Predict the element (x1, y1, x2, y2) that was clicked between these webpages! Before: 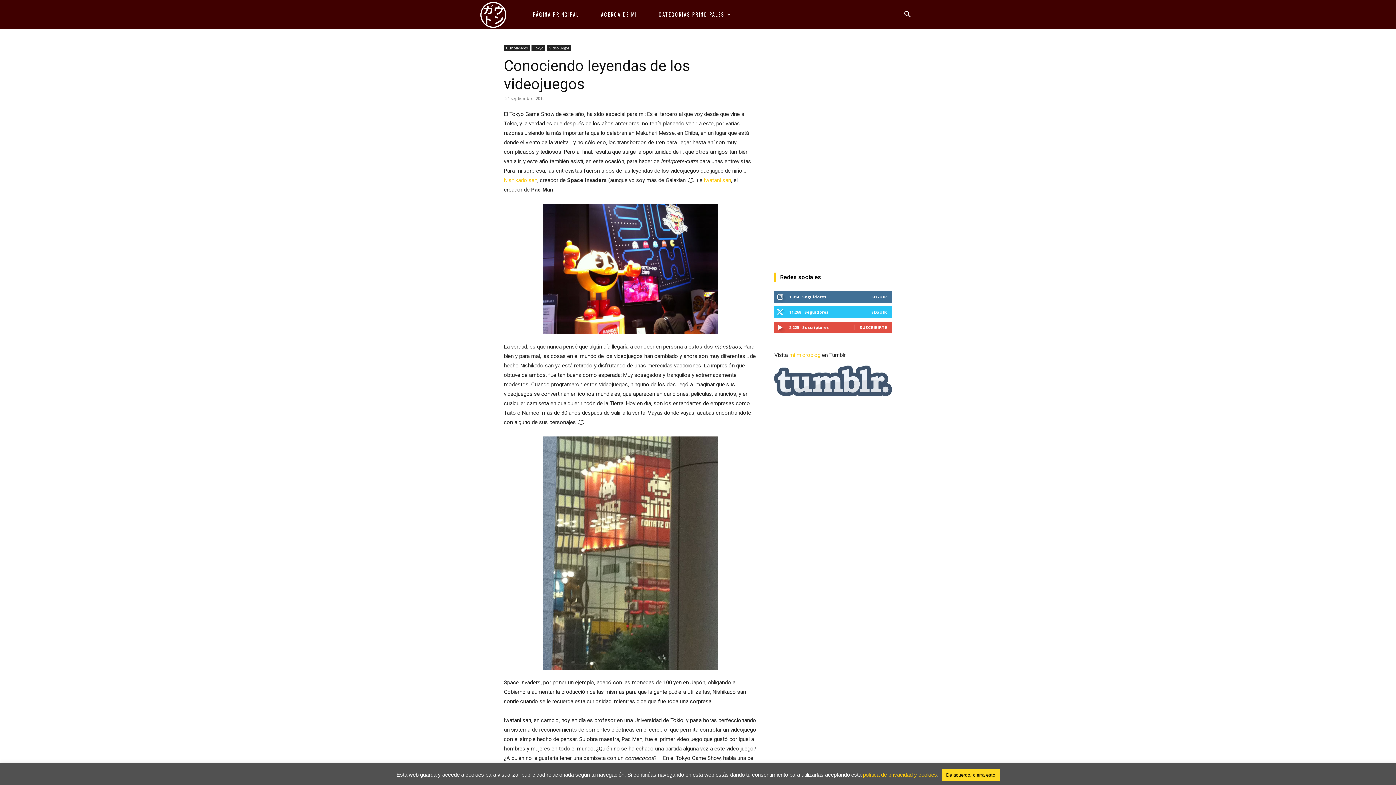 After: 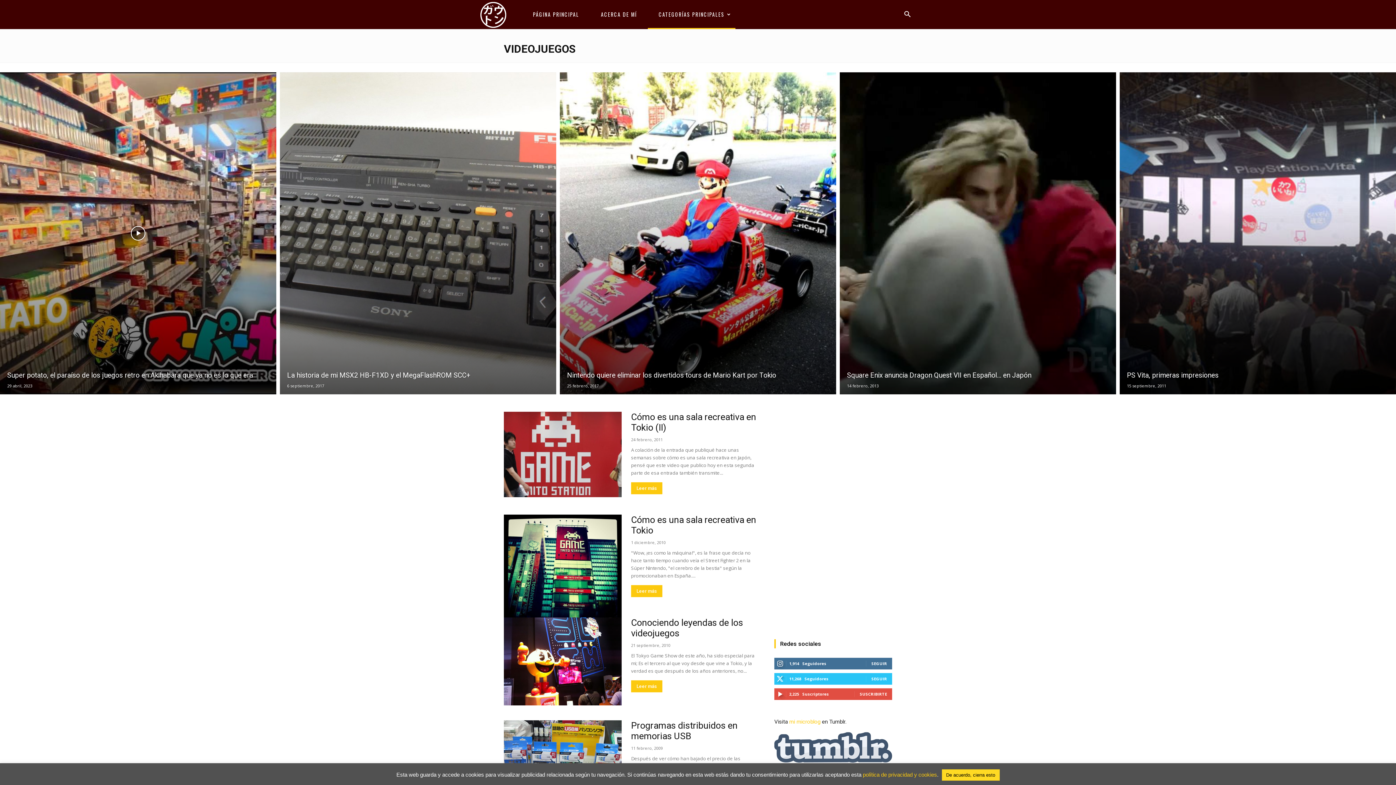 Action: bbox: (547, 45, 571, 51) label: Videojuegos